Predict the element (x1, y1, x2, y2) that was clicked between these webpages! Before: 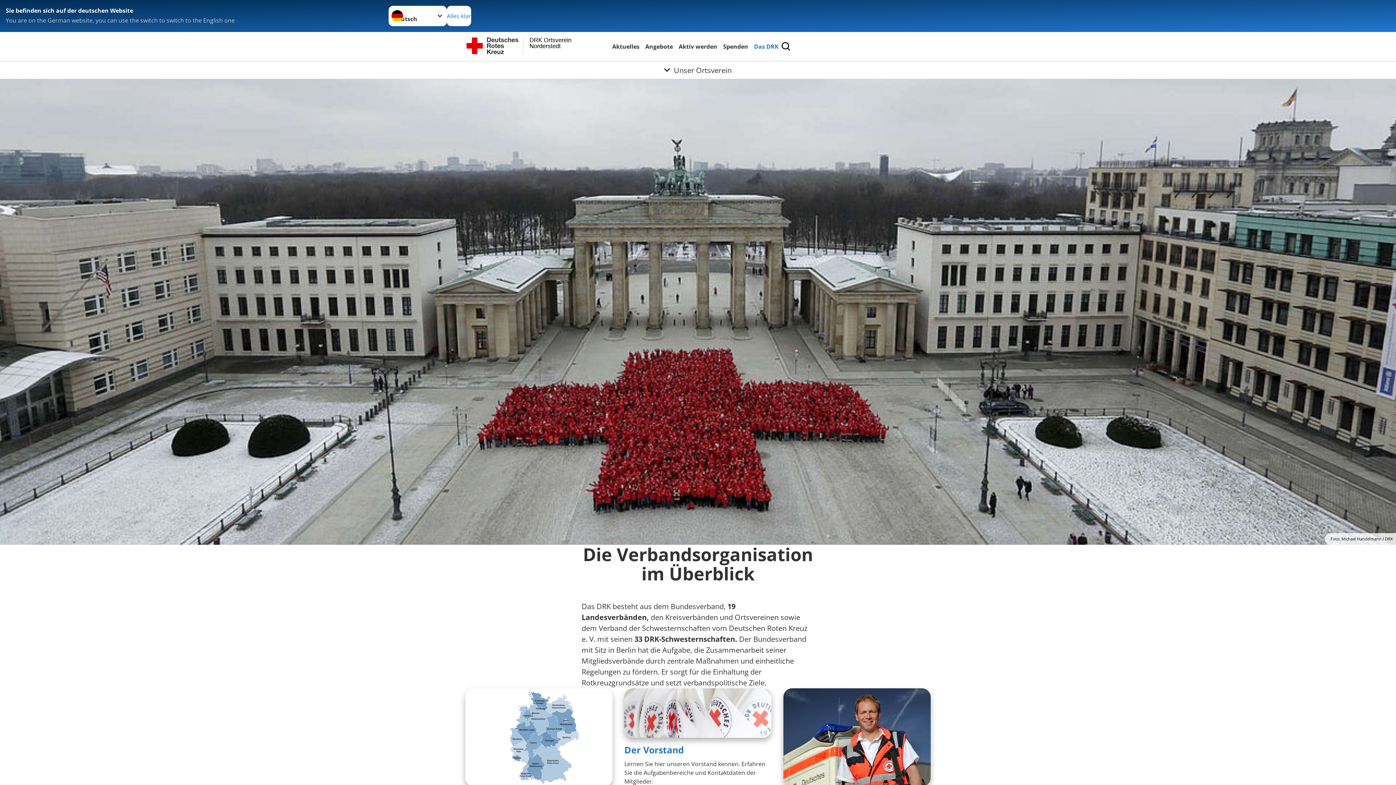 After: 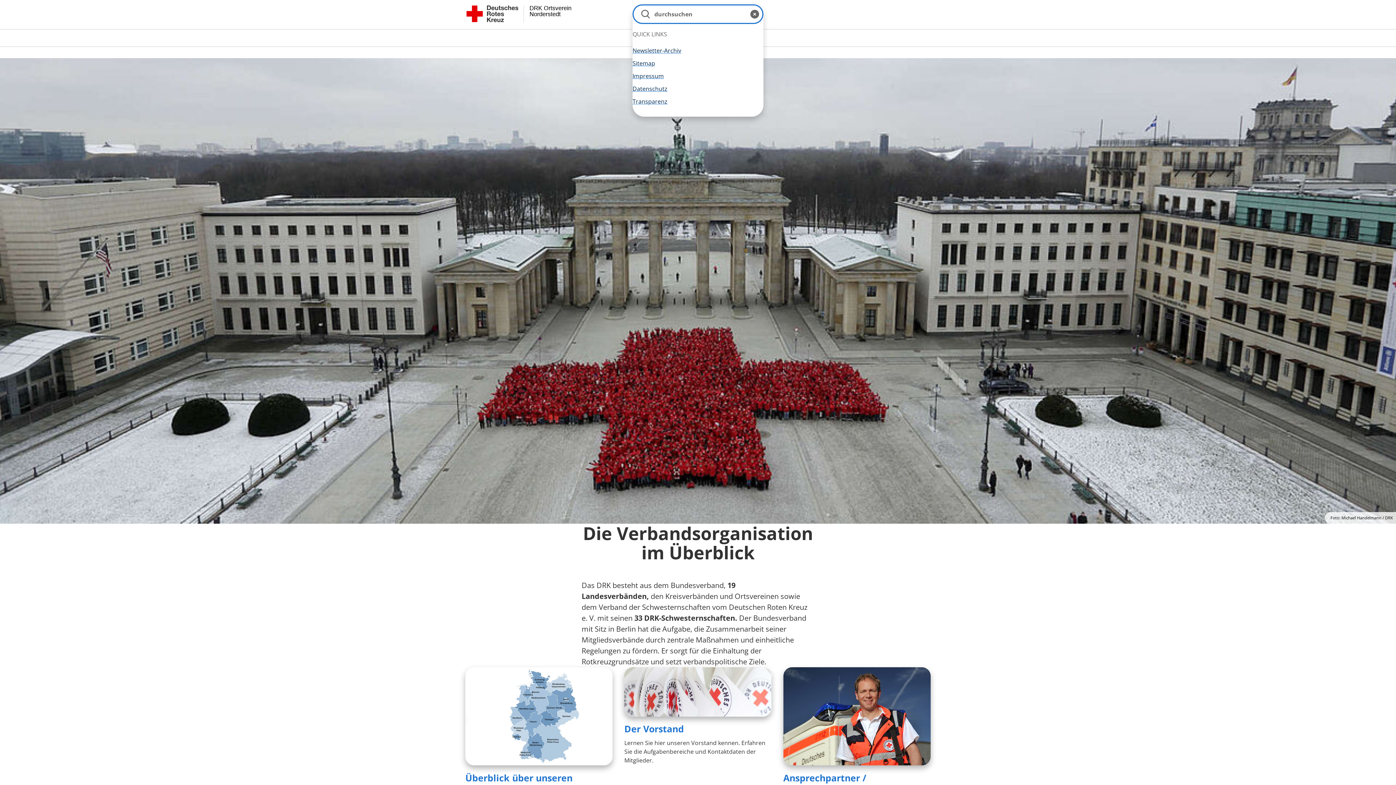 Action: bbox: (780, 40, 792, 52)